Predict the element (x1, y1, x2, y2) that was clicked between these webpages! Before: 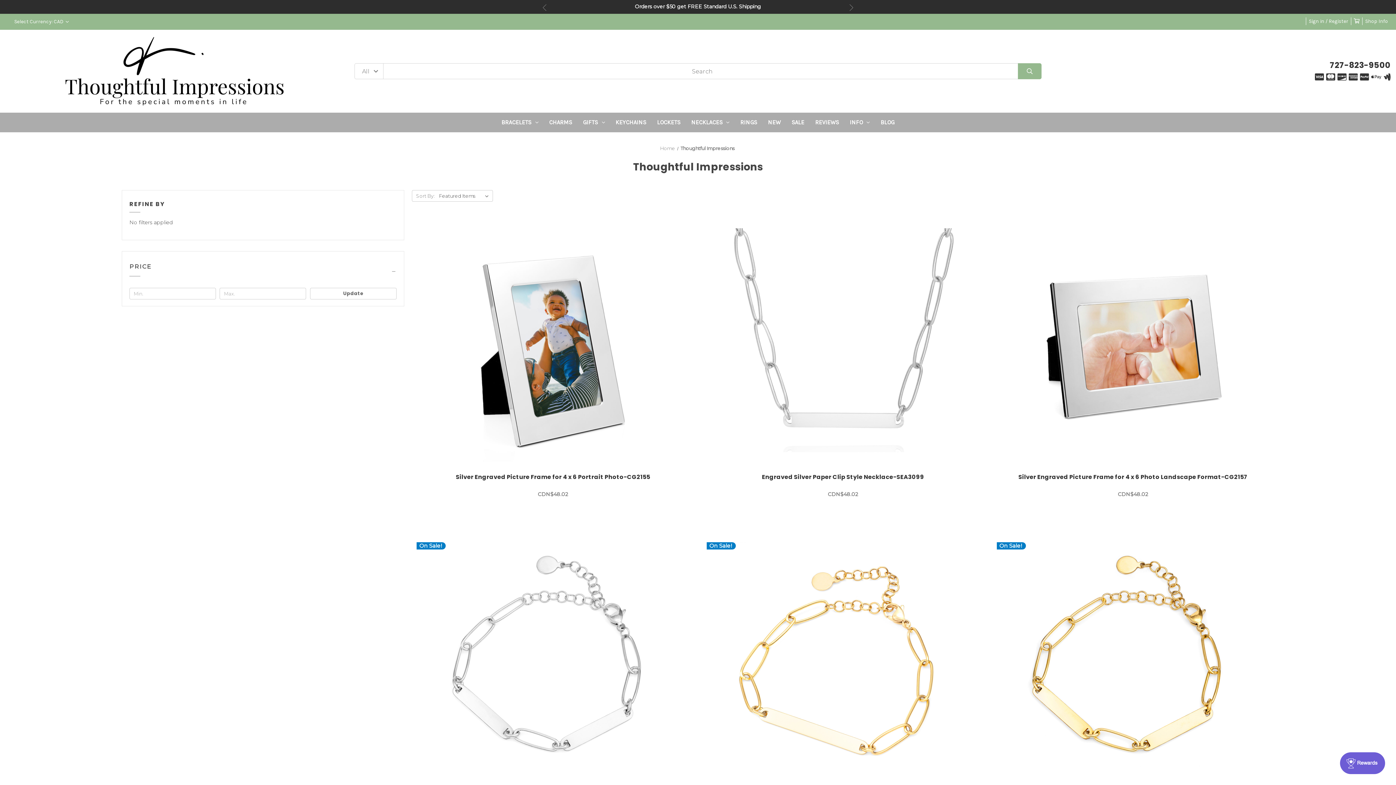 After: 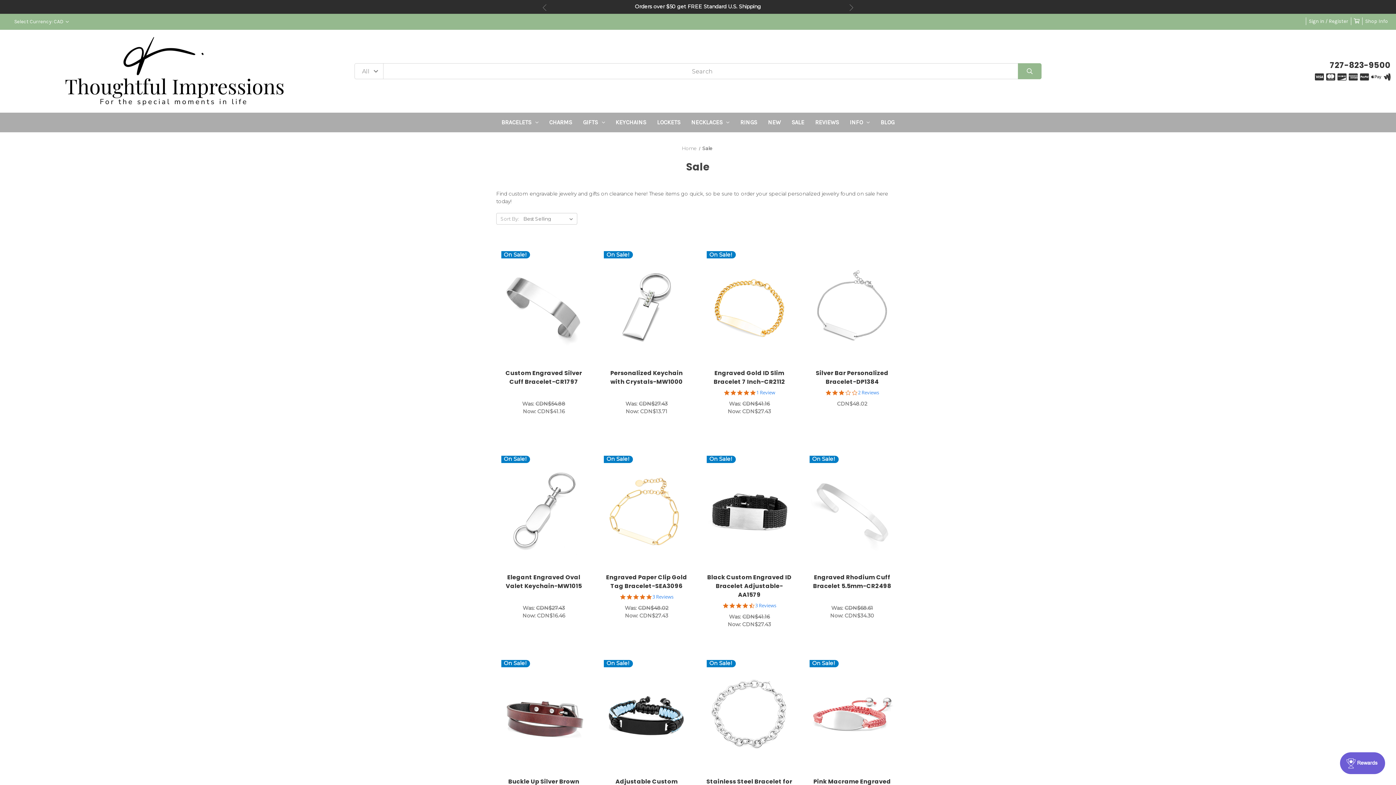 Action: label: SALE bbox: (786, 112, 809, 132)